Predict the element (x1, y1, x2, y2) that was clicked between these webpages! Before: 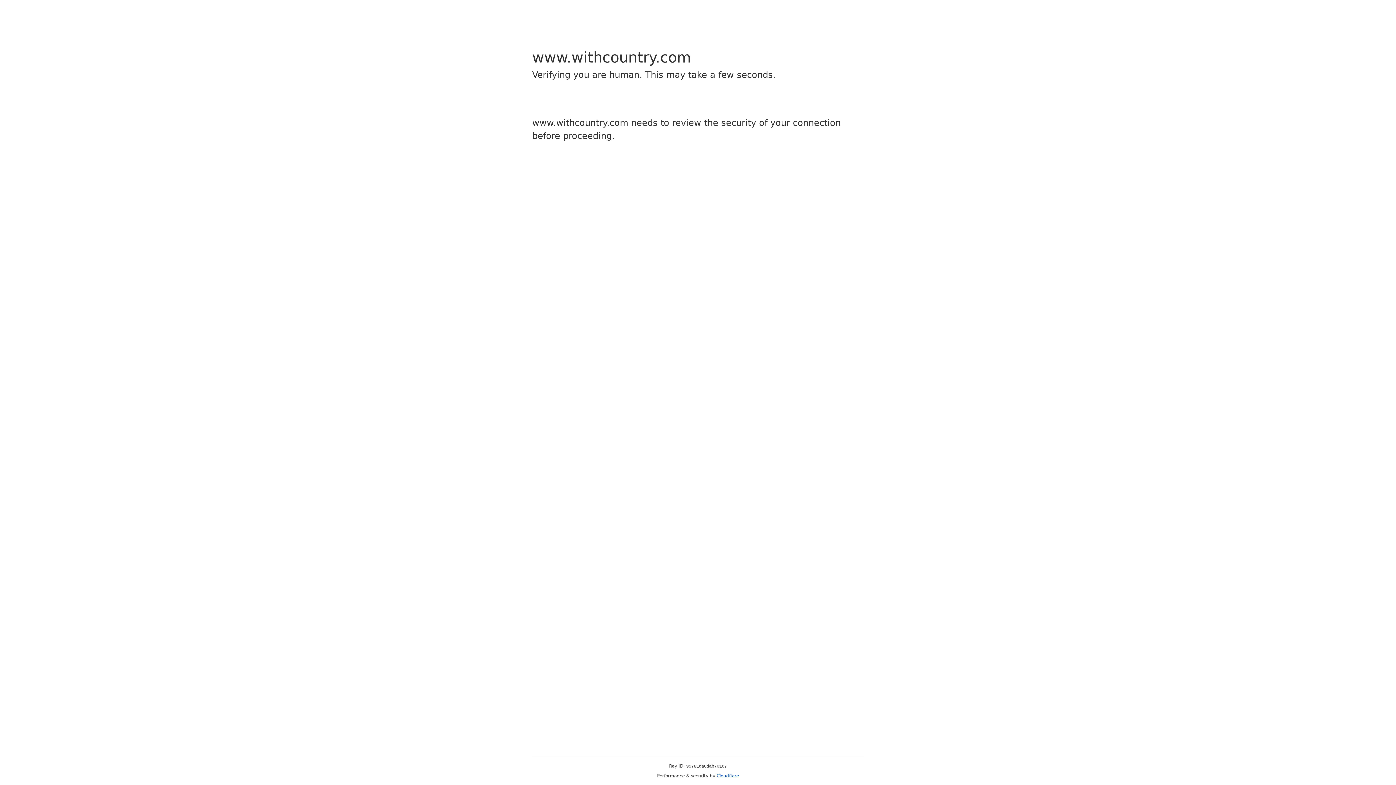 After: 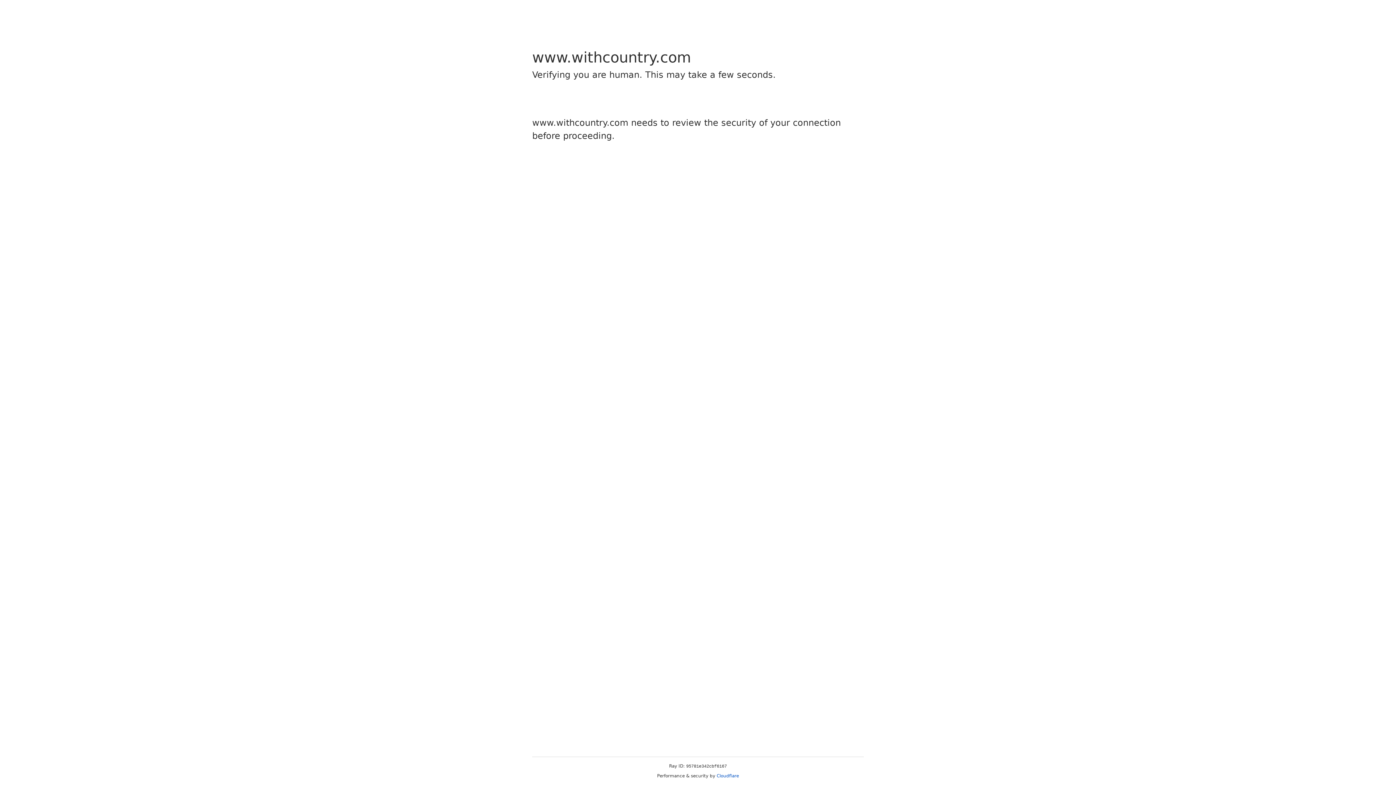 Action: label: Cloudflare bbox: (716, 773, 739, 778)